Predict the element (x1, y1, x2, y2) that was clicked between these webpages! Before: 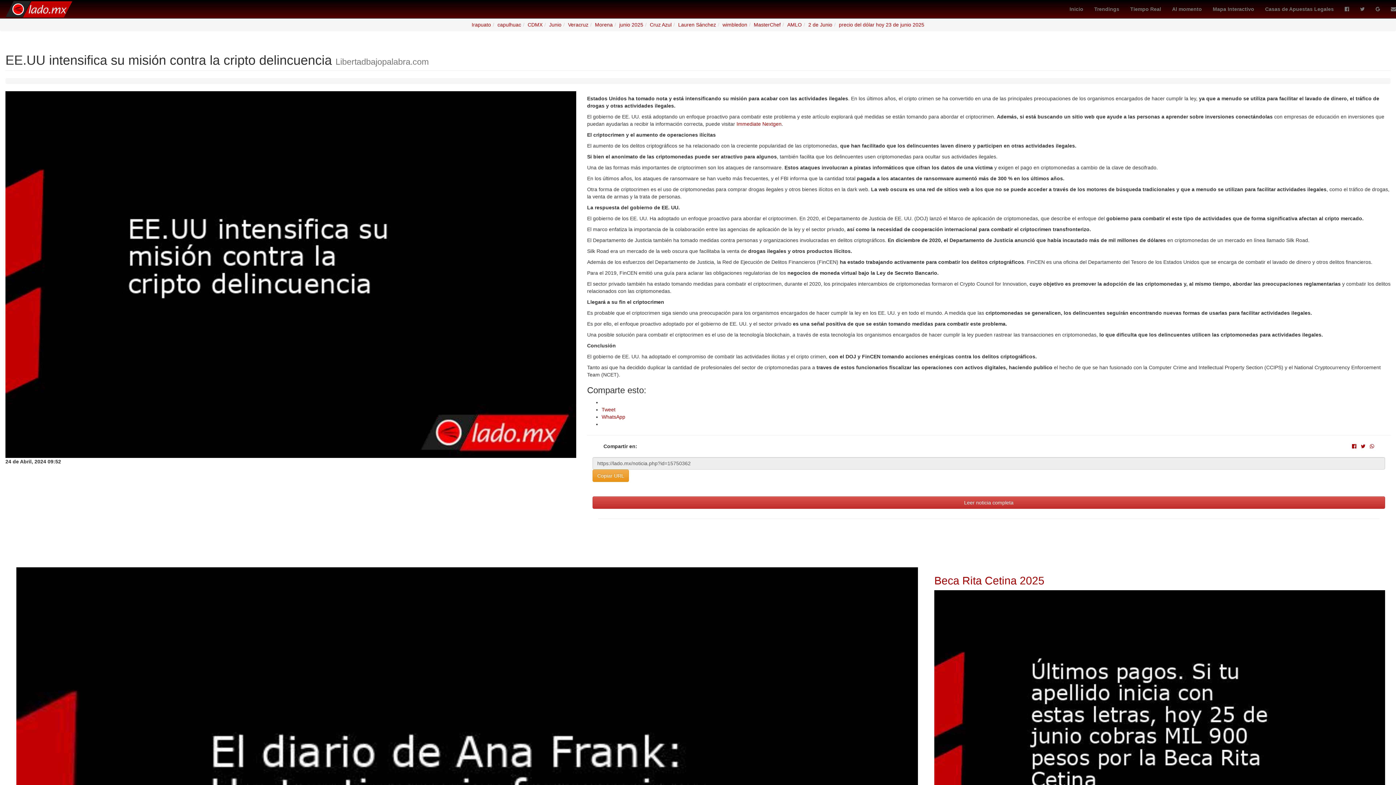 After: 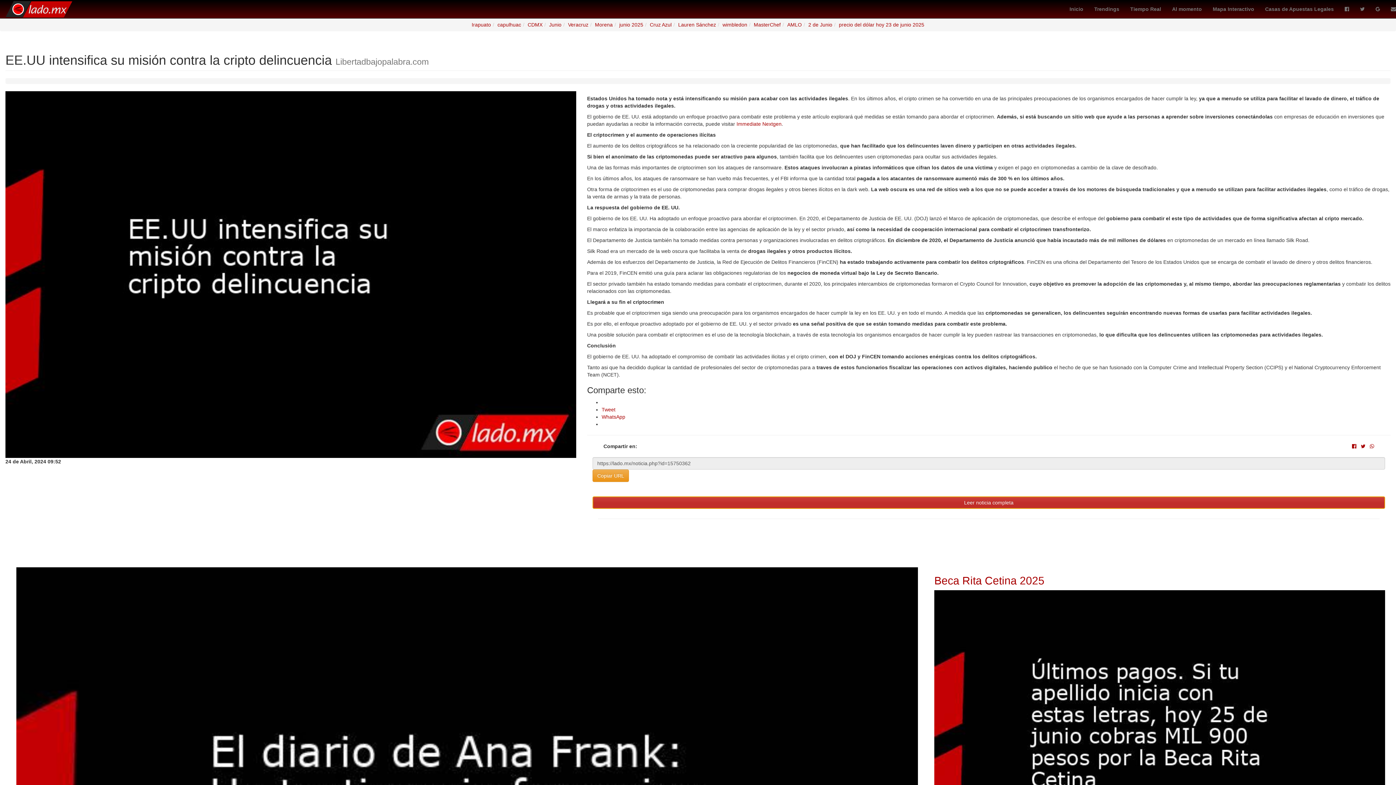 Action: label: Leer noticia completa bbox: (592, 496, 1385, 509)